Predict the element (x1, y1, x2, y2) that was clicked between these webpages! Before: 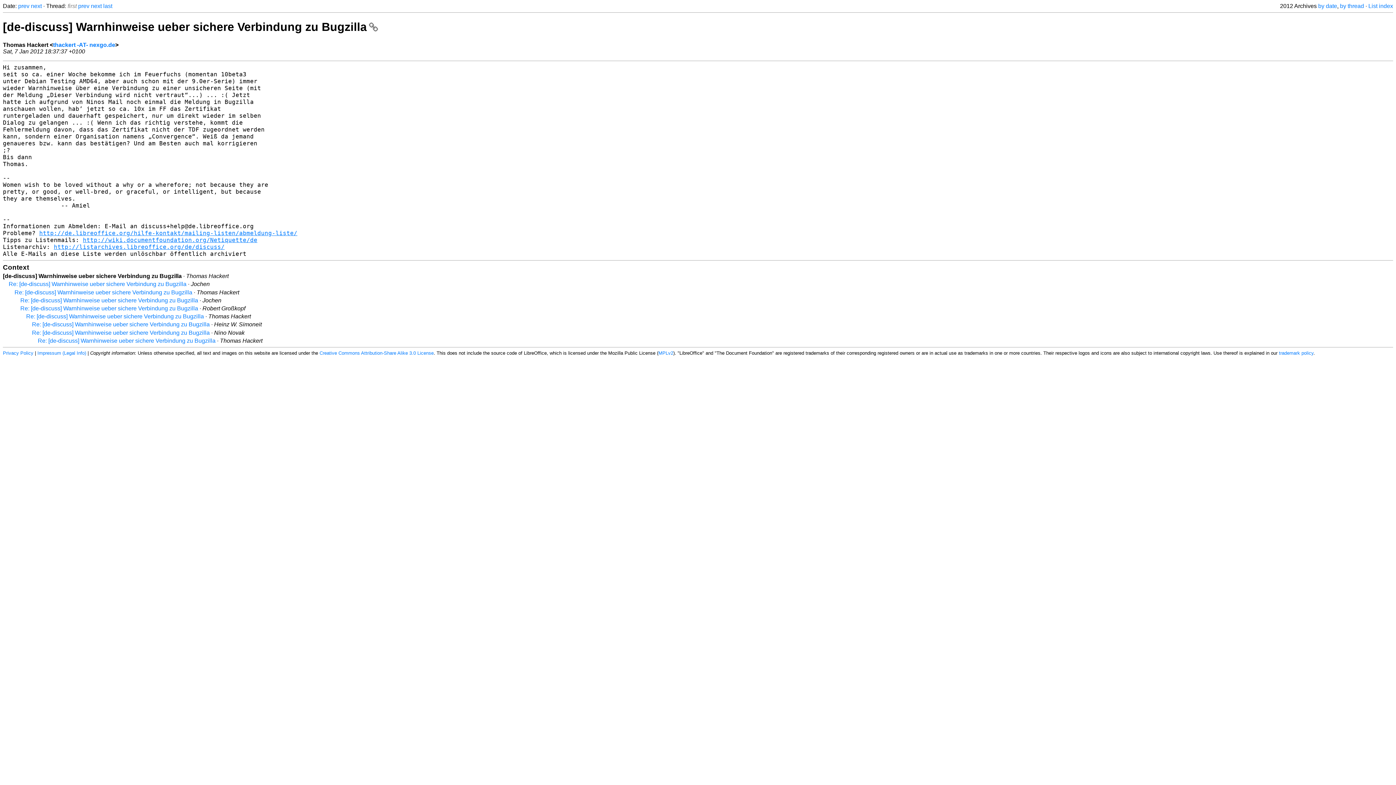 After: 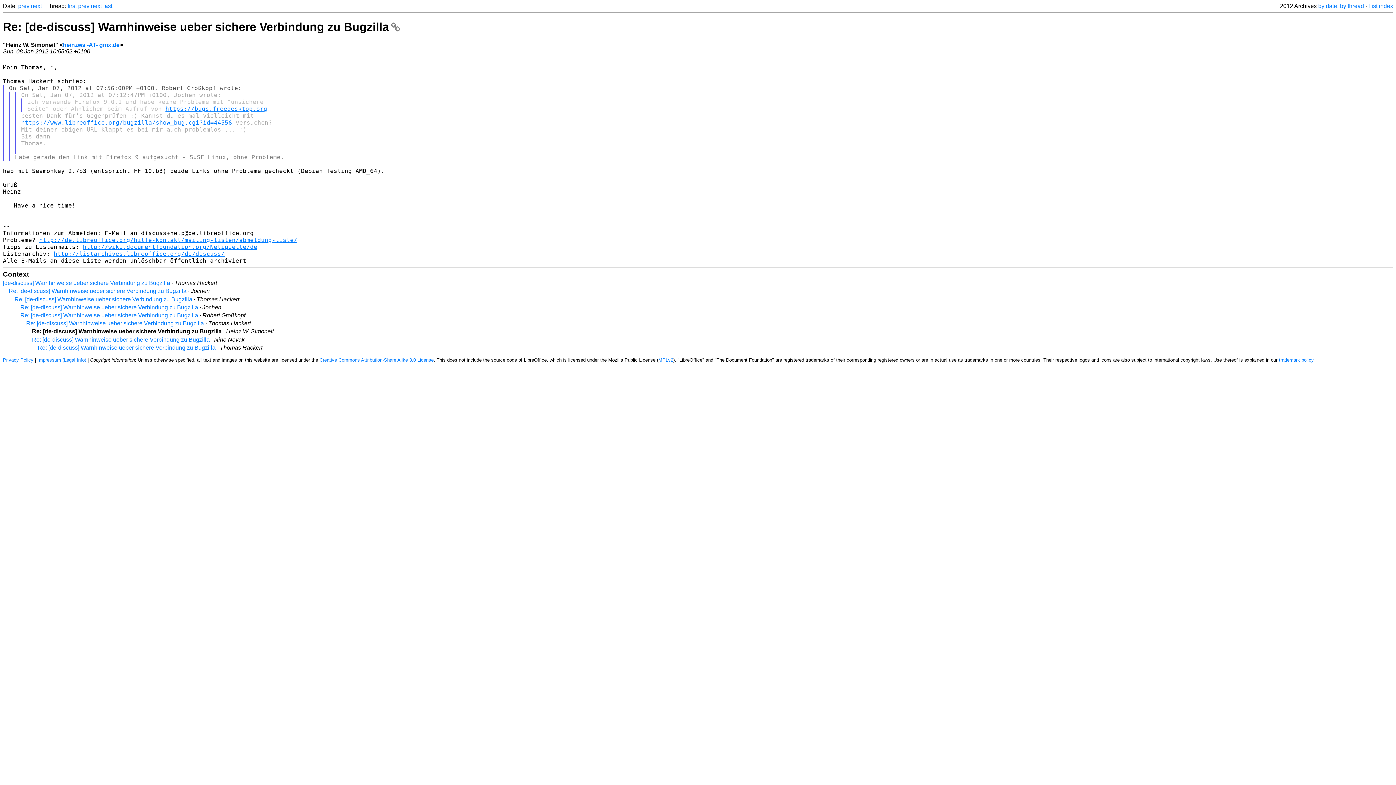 Action: bbox: (32, 321, 209, 327) label: Re: [de-discuss] Warnhinweise ueber sichere Verbindung zu Bugzilla